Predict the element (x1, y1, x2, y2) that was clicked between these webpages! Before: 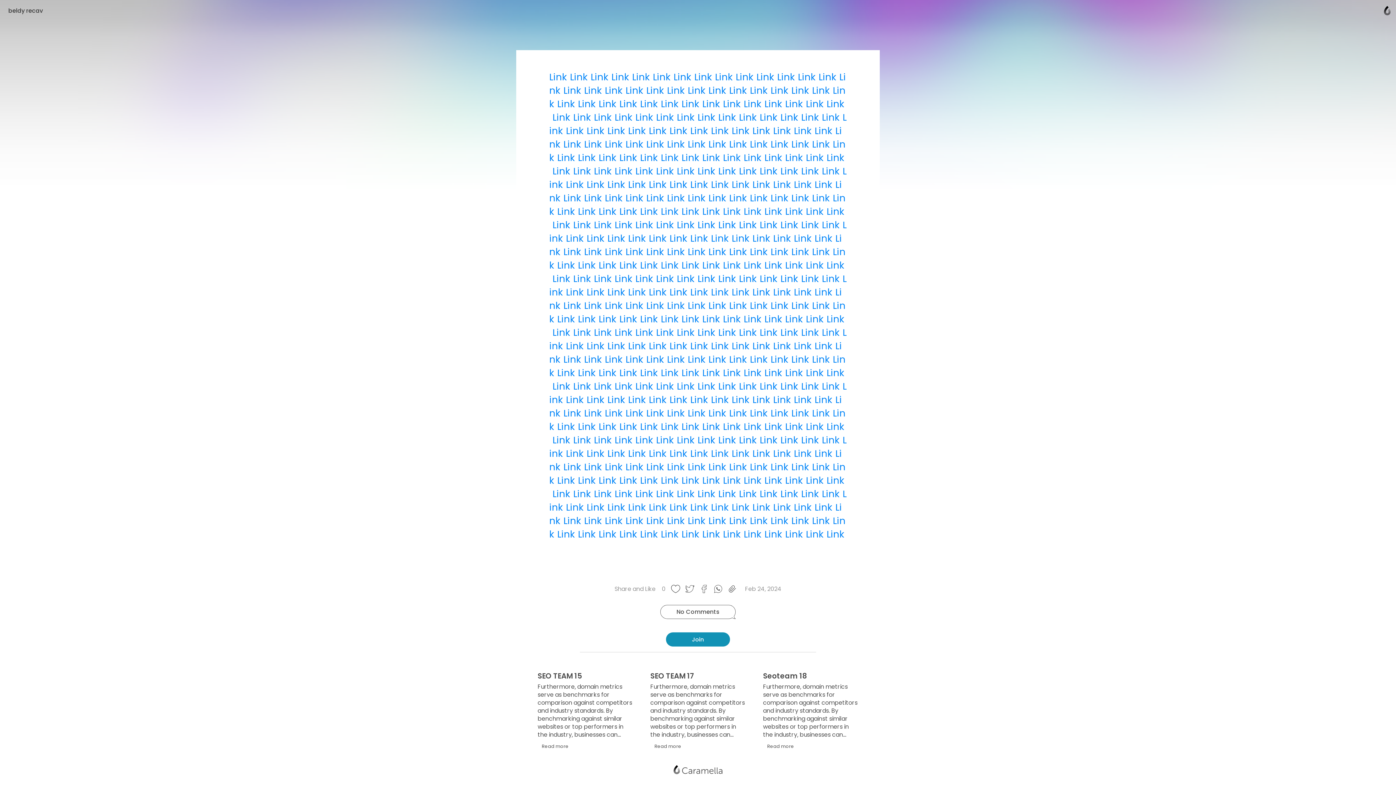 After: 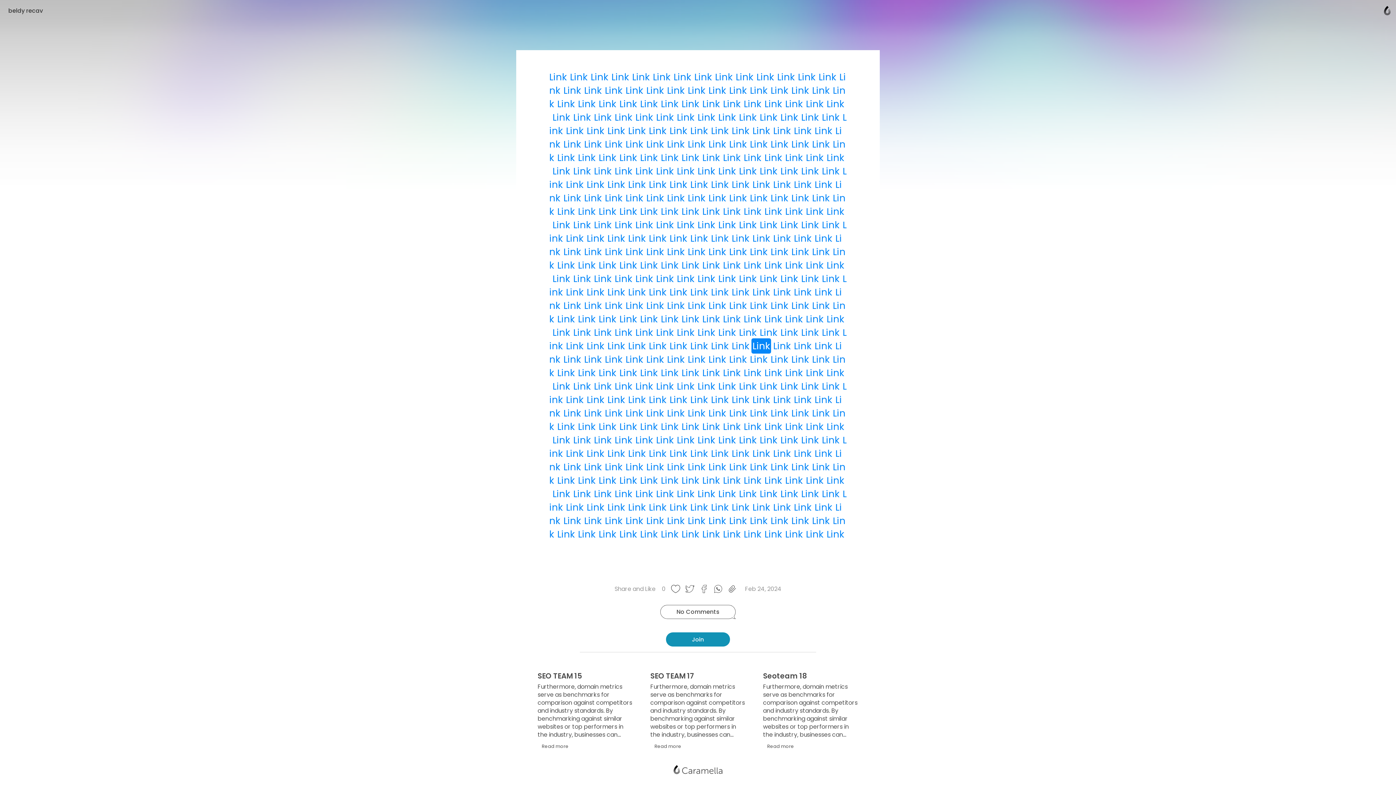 Action: label: Link bbox: (752, 339, 770, 352)